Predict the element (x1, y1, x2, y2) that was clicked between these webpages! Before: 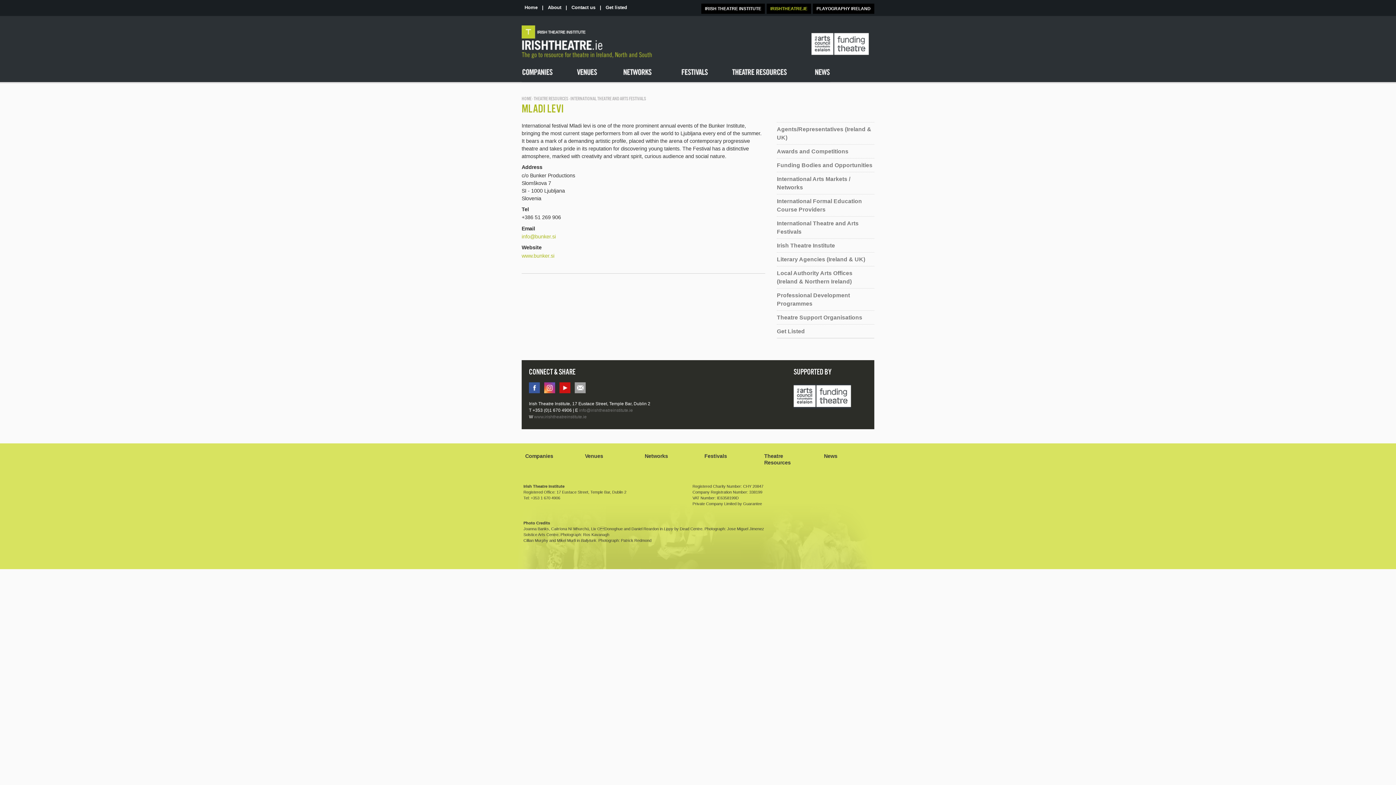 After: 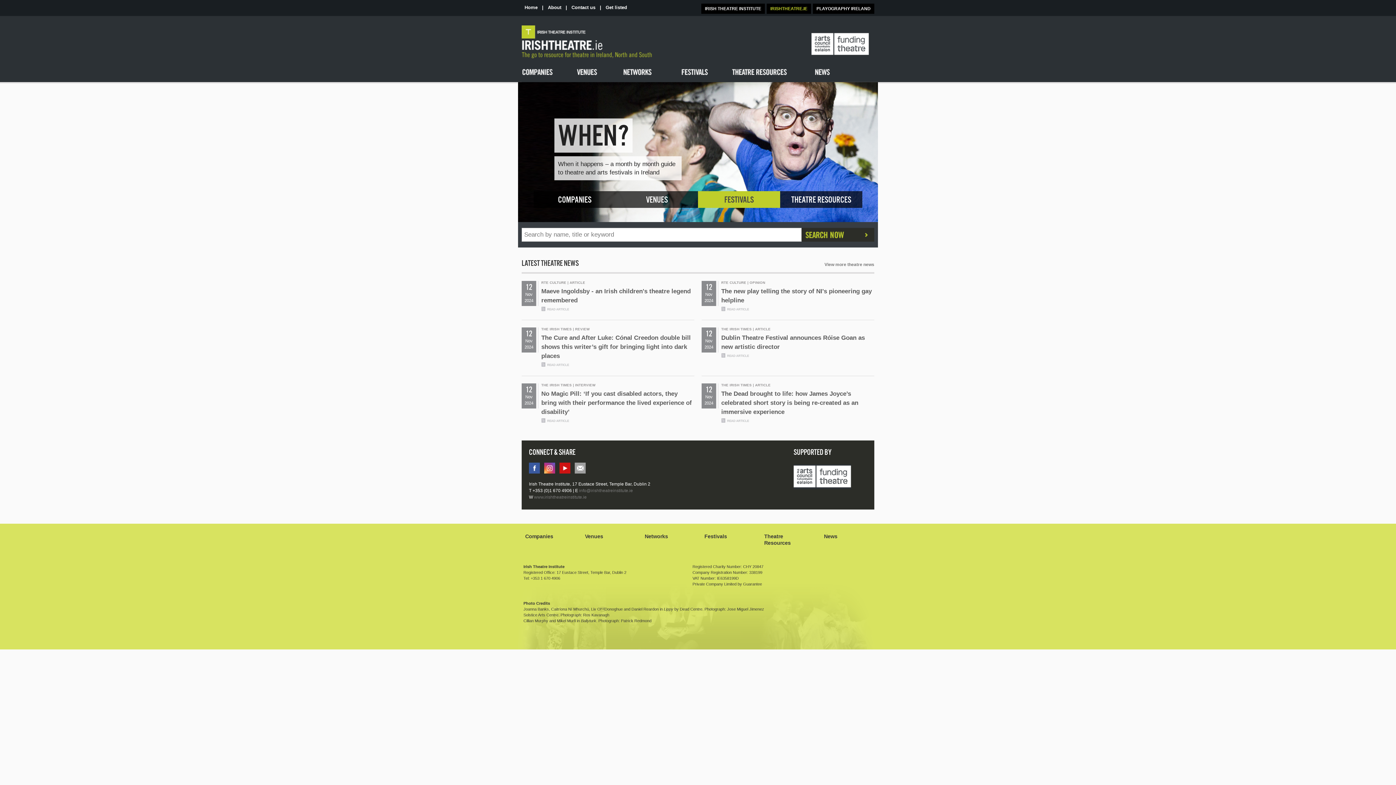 Action: label: IRISHTHEATRE.IE bbox: (766, 3, 811, 13)